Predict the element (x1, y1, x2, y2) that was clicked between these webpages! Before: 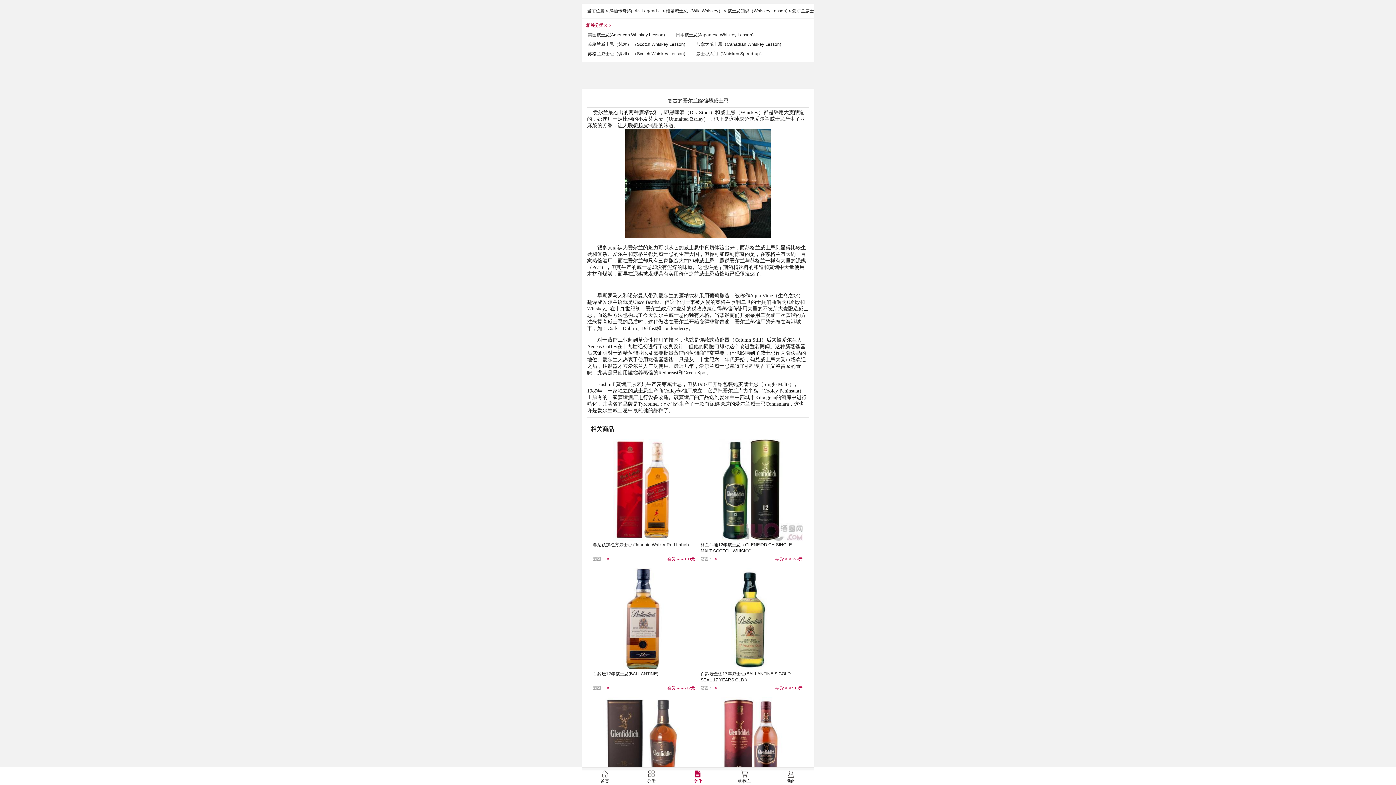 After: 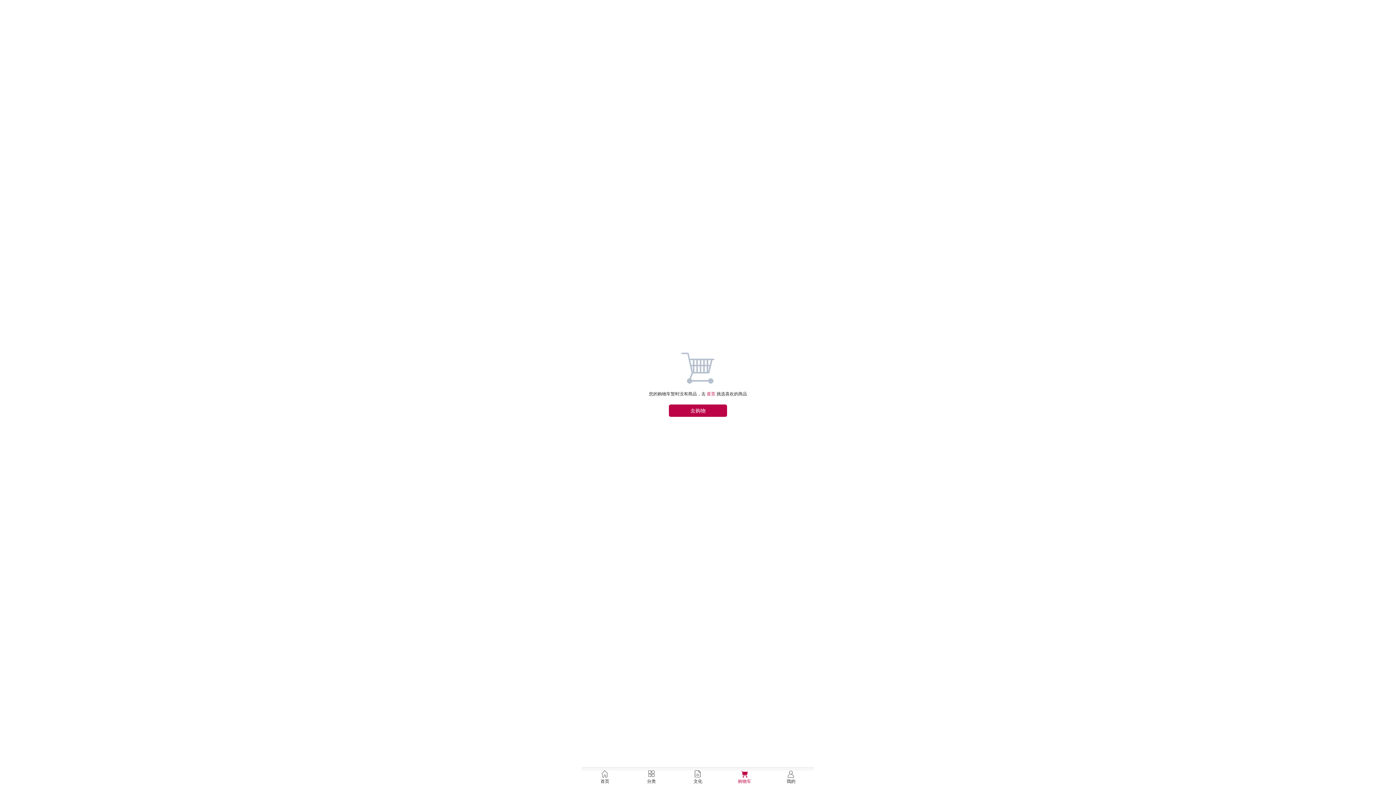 Action: bbox: (721, 770, 768, 784) label: 购物车